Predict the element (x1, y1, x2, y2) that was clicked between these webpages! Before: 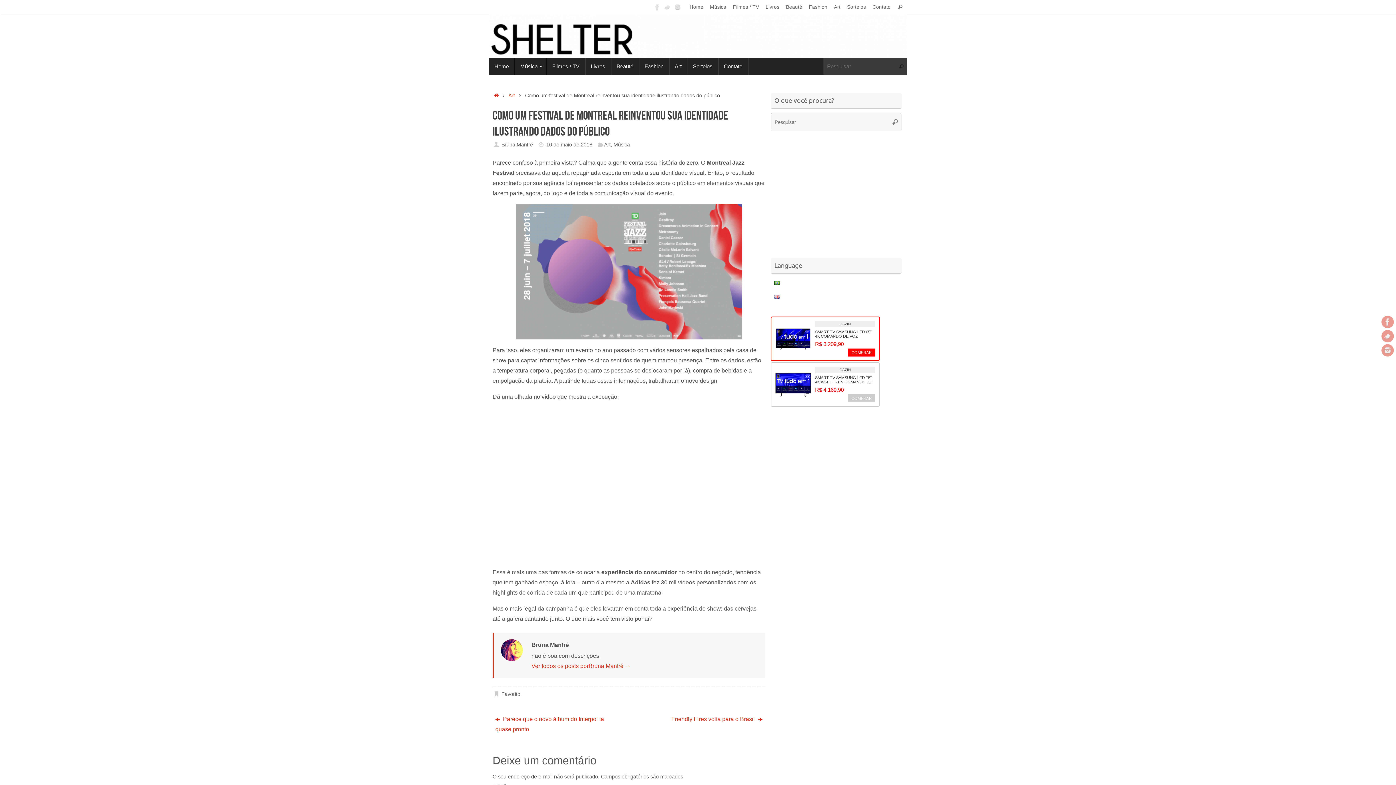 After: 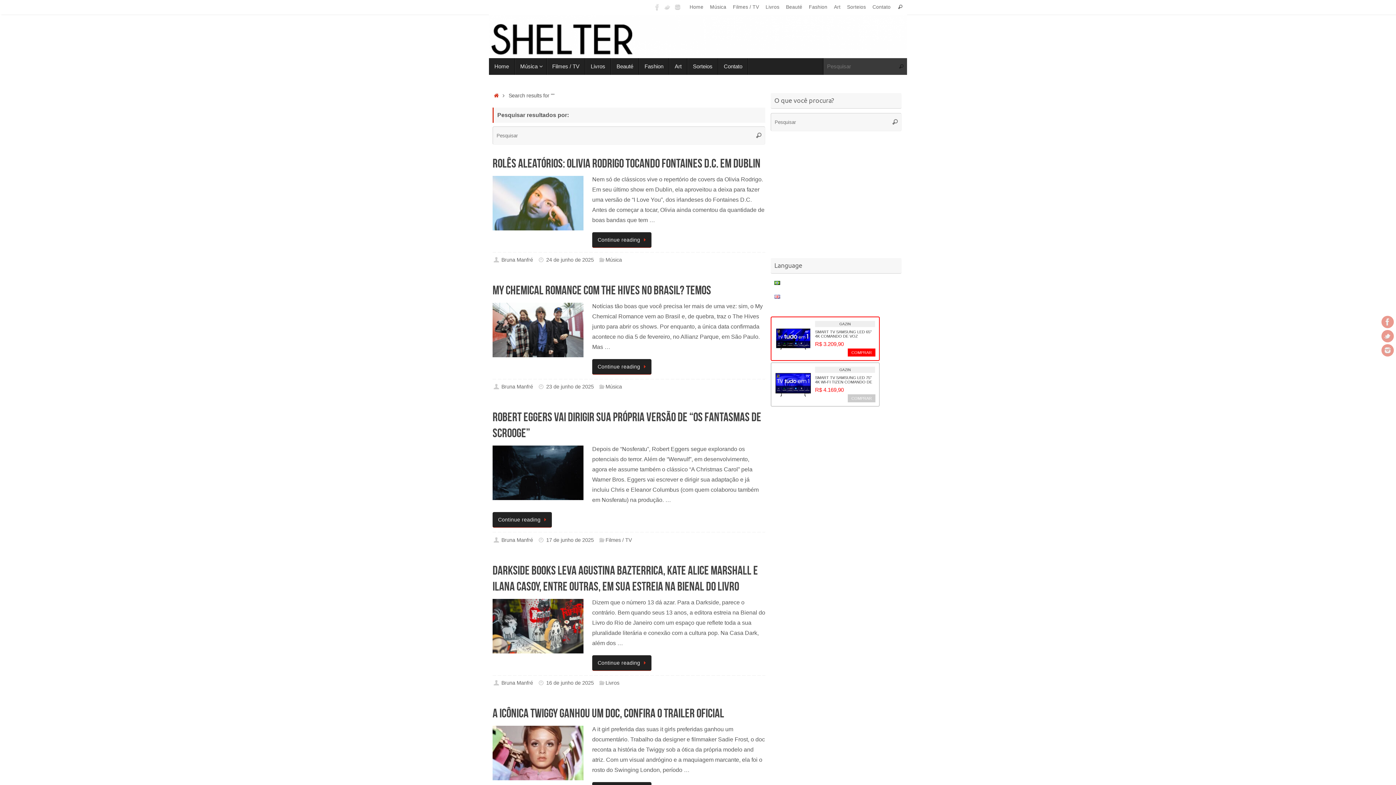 Action: bbox: (894, 0, 906, 14) label: Pesquisar